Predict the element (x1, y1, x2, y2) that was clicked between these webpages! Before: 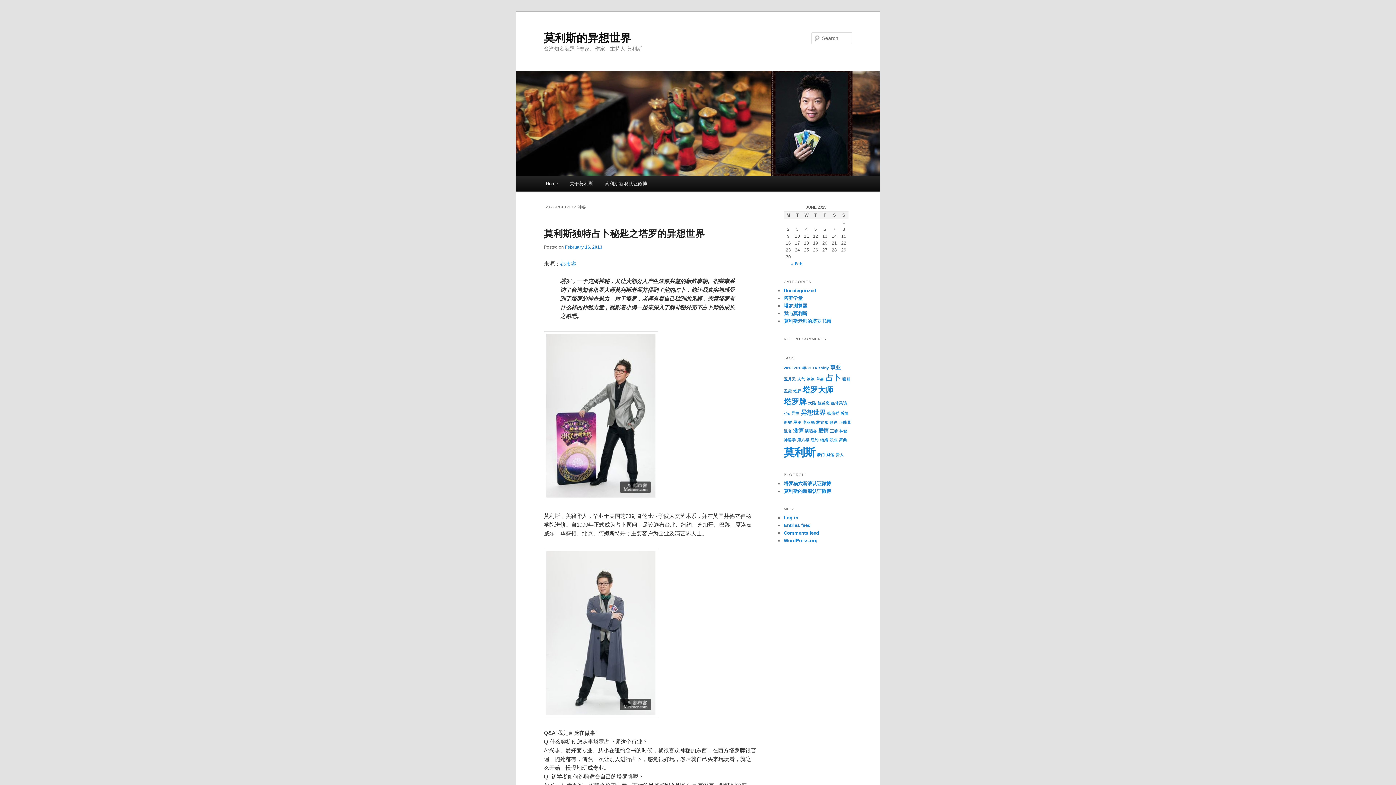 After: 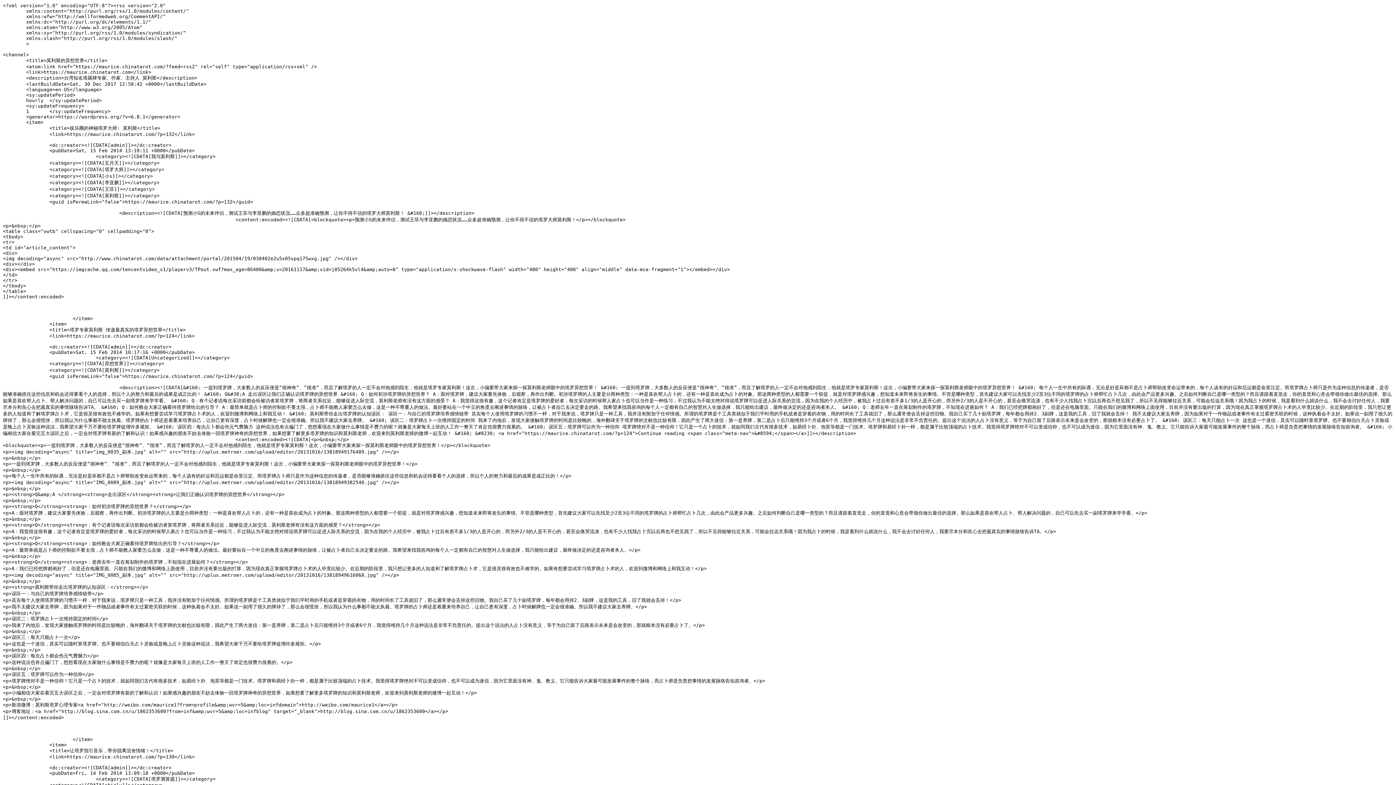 Action: label: Entries feed bbox: (784, 523, 810, 528)